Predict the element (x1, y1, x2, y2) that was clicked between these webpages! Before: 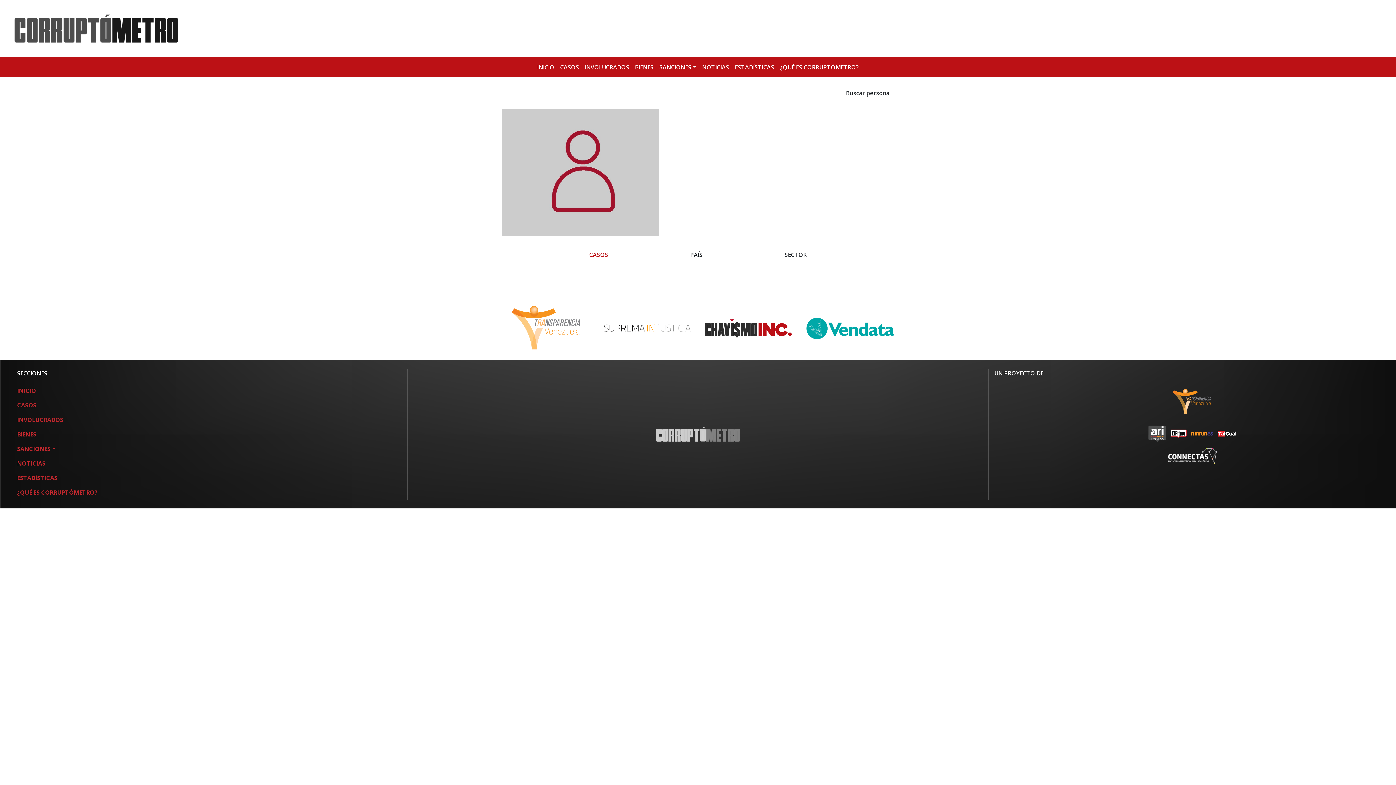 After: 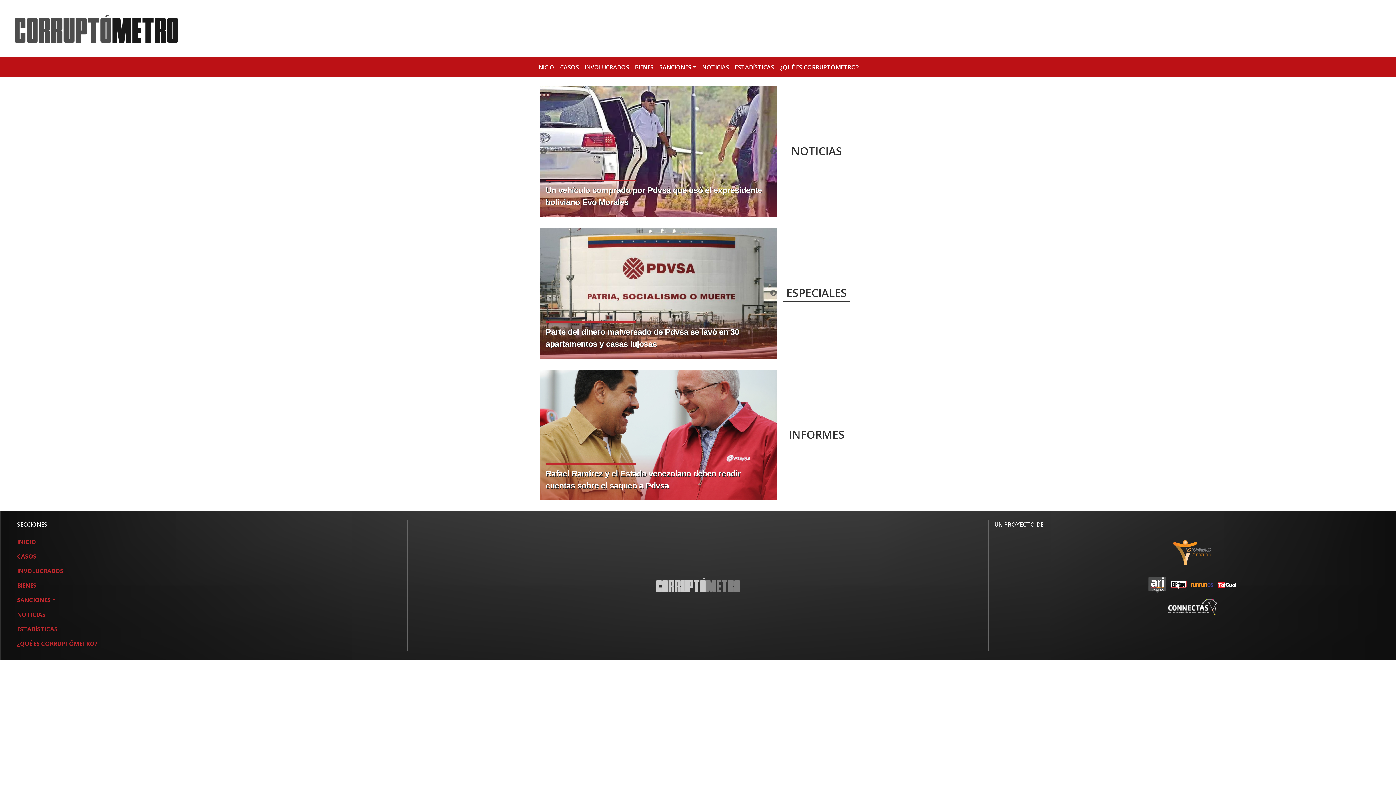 Action: bbox: (699, 59, 732, 74) label: NOTICIAS